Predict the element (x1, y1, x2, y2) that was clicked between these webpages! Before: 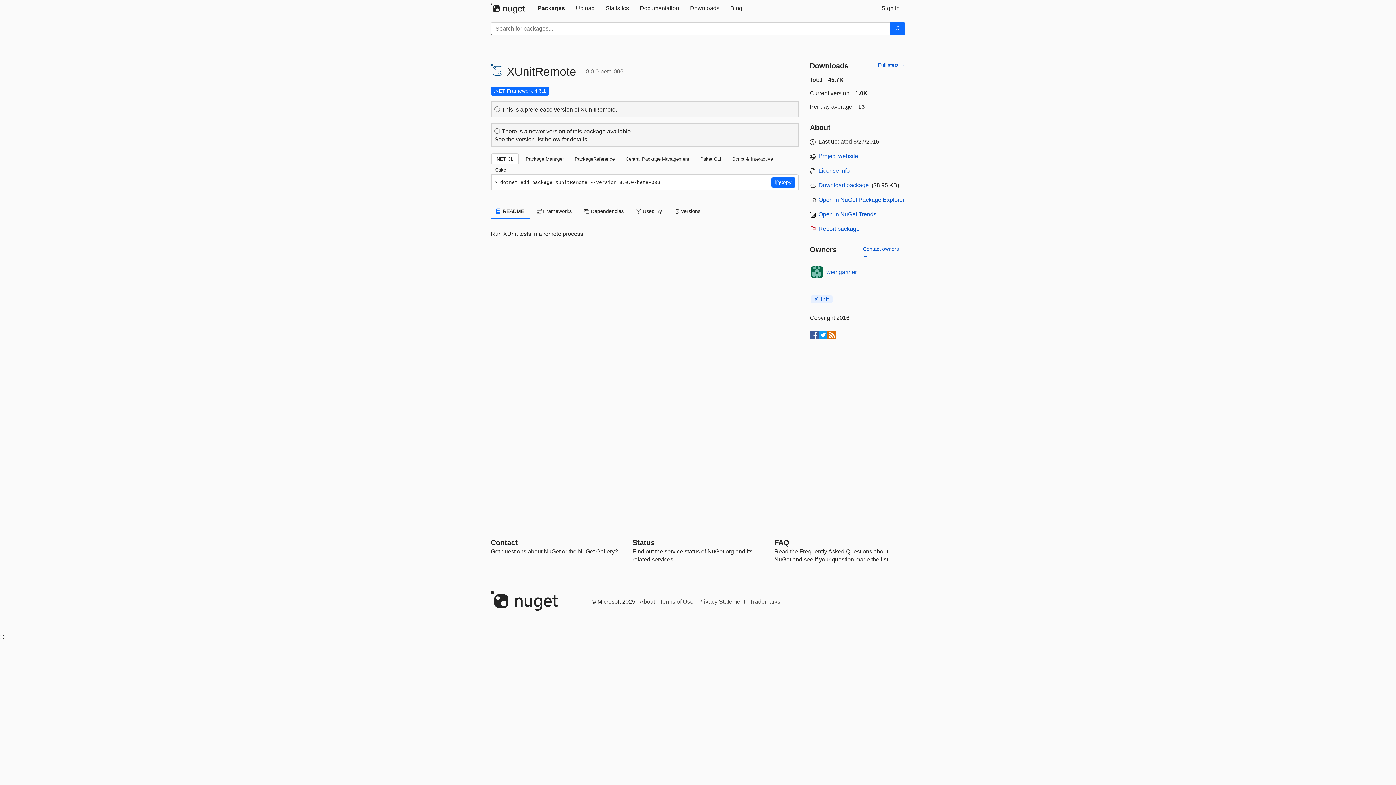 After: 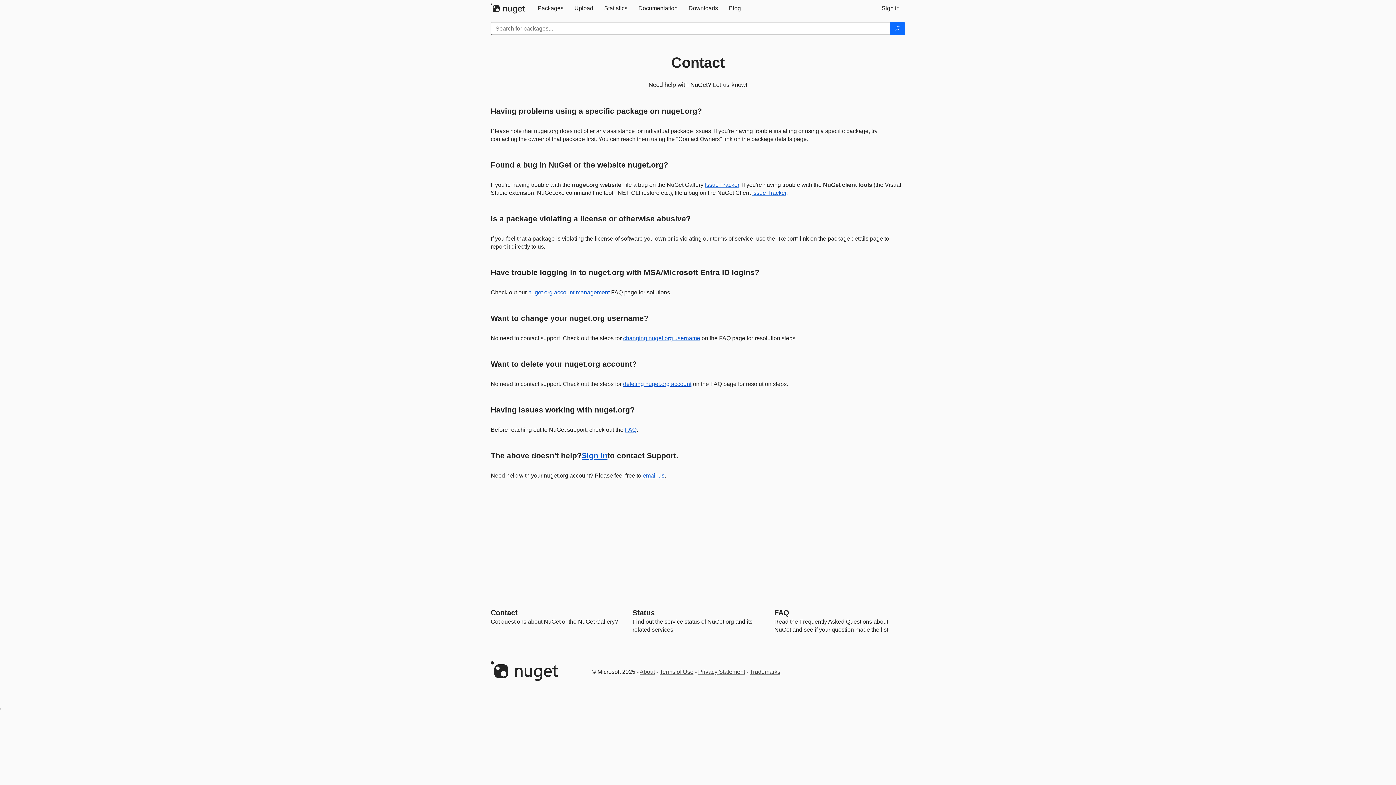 Action: label: Contact bbox: (490, 538, 517, 546)